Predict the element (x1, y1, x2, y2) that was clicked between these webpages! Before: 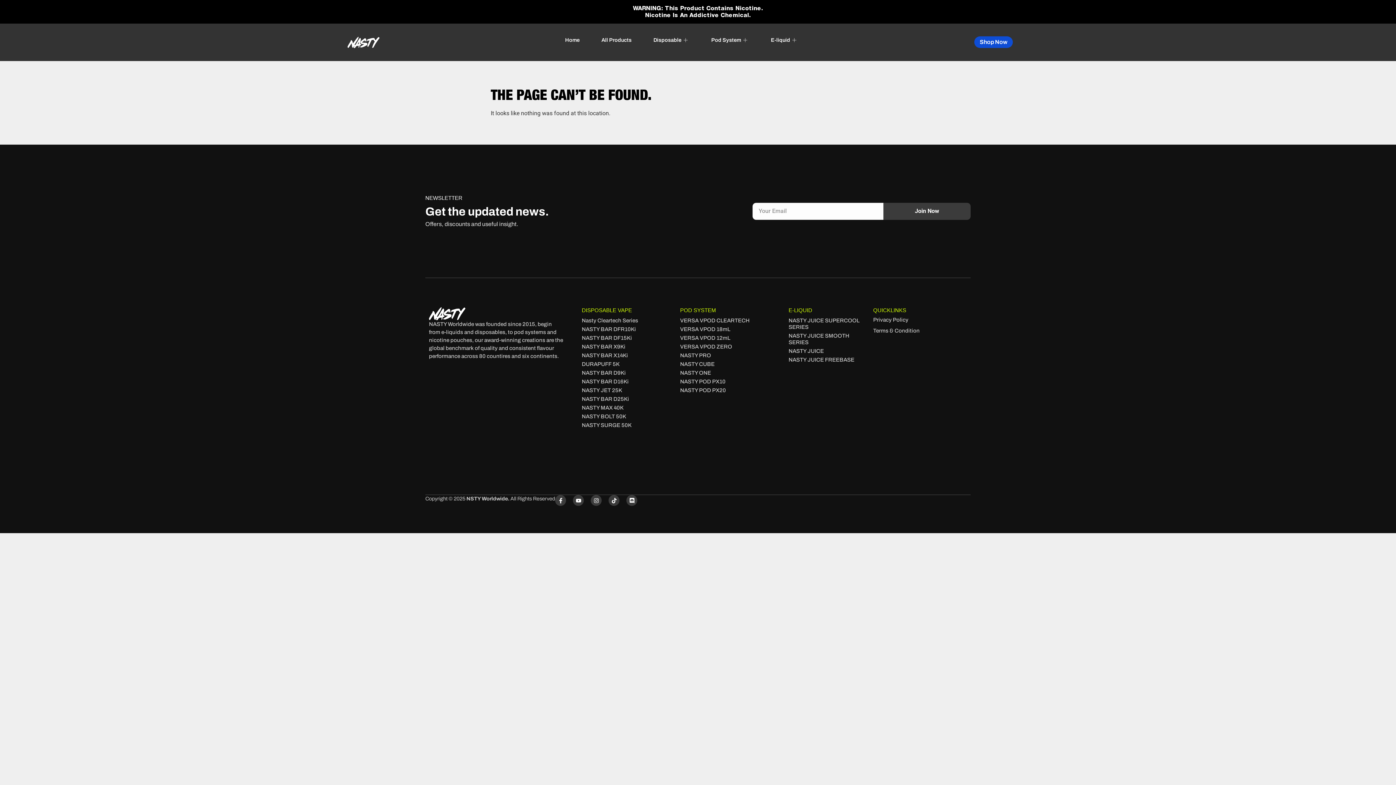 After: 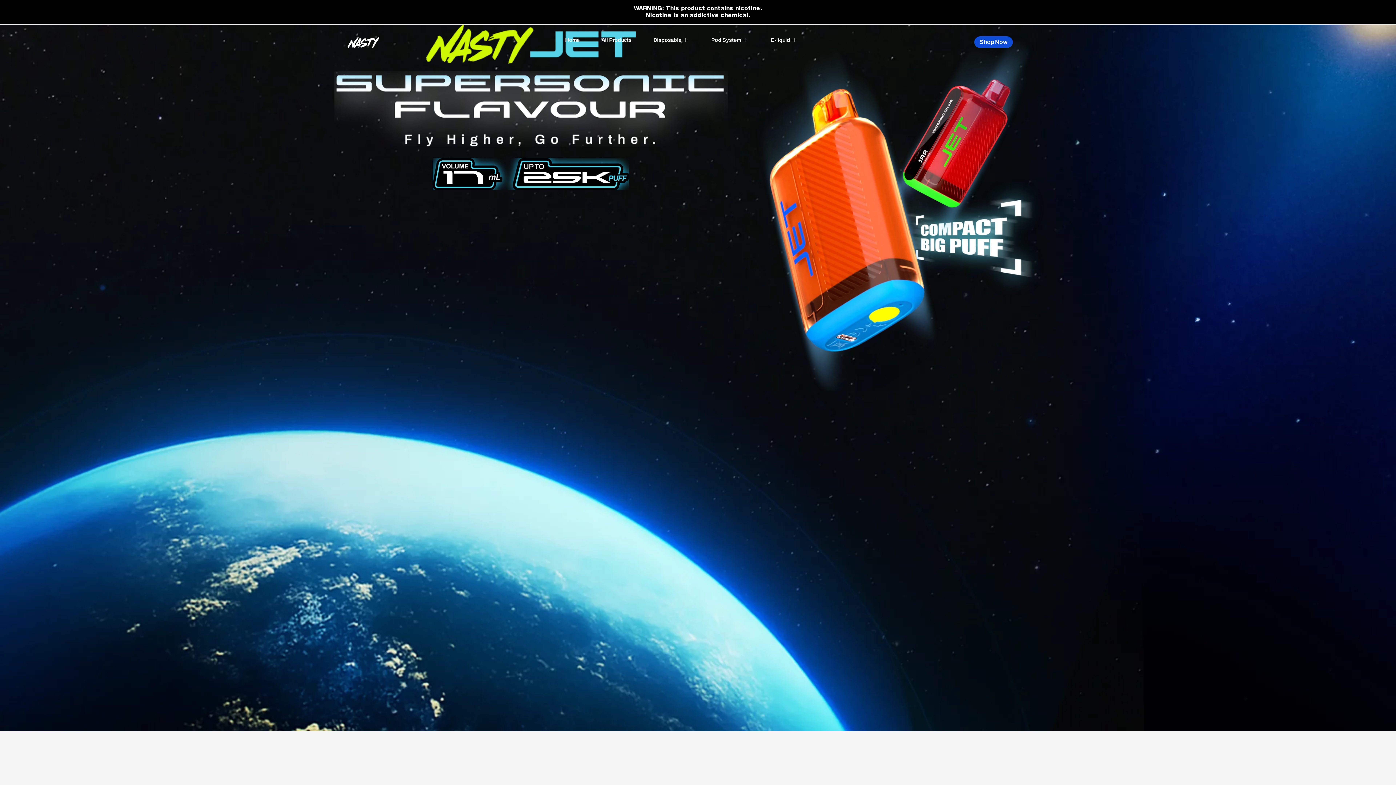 Action: bbox: (581, 387, 622, 393) label: NASTY JET 25K